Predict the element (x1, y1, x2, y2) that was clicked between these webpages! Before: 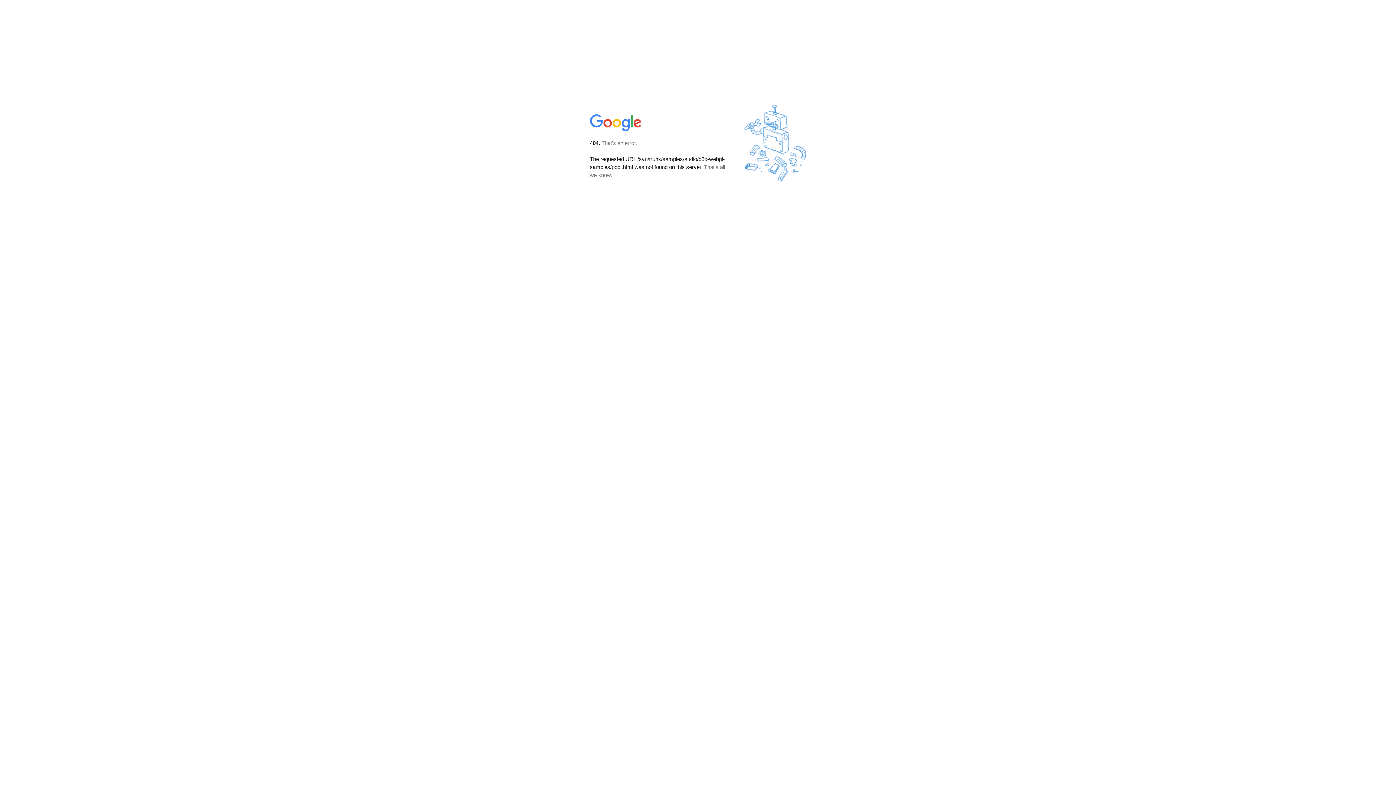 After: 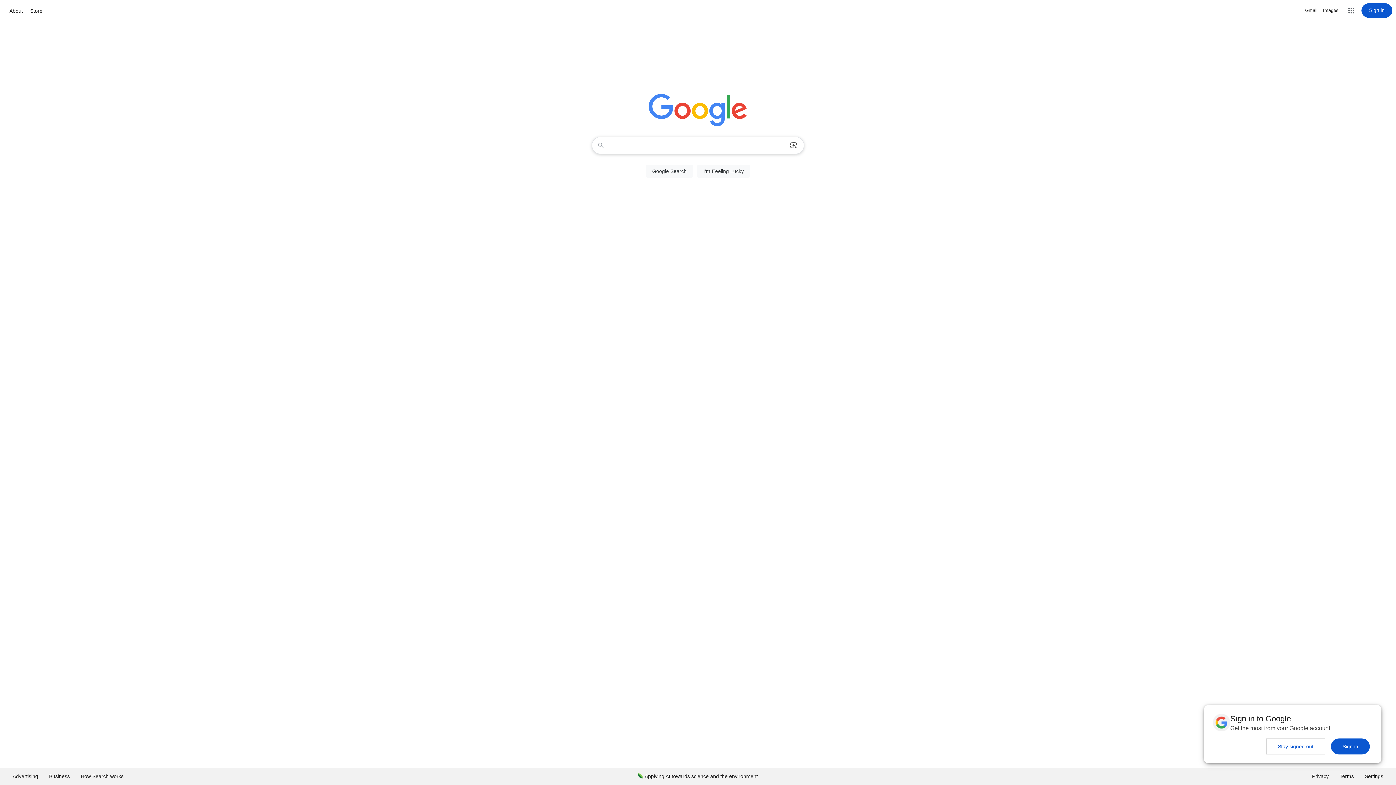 Action: bbox: (590, 127, 642, 134)